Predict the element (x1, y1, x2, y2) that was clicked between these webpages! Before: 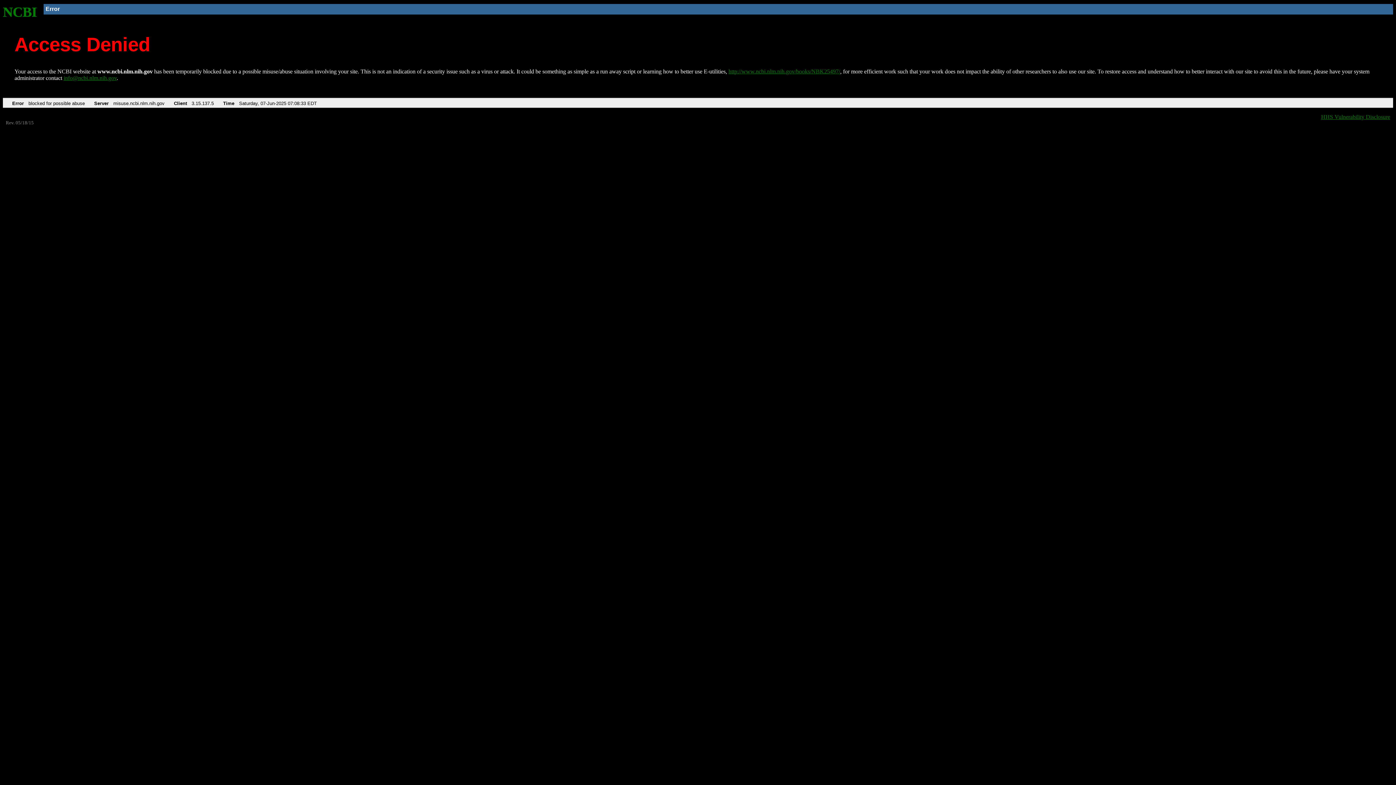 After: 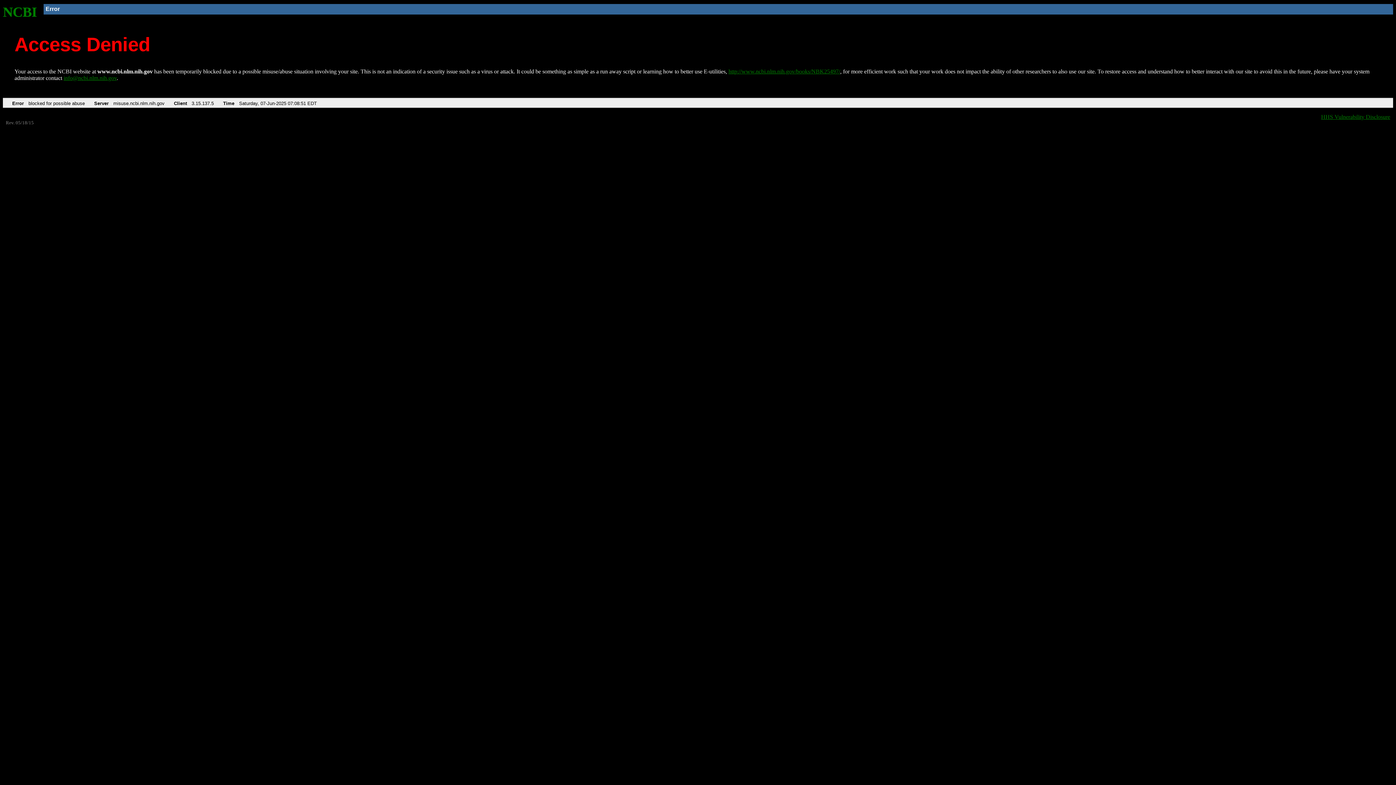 Action: bbox: (2, 4, 37, 19) label: NCBI